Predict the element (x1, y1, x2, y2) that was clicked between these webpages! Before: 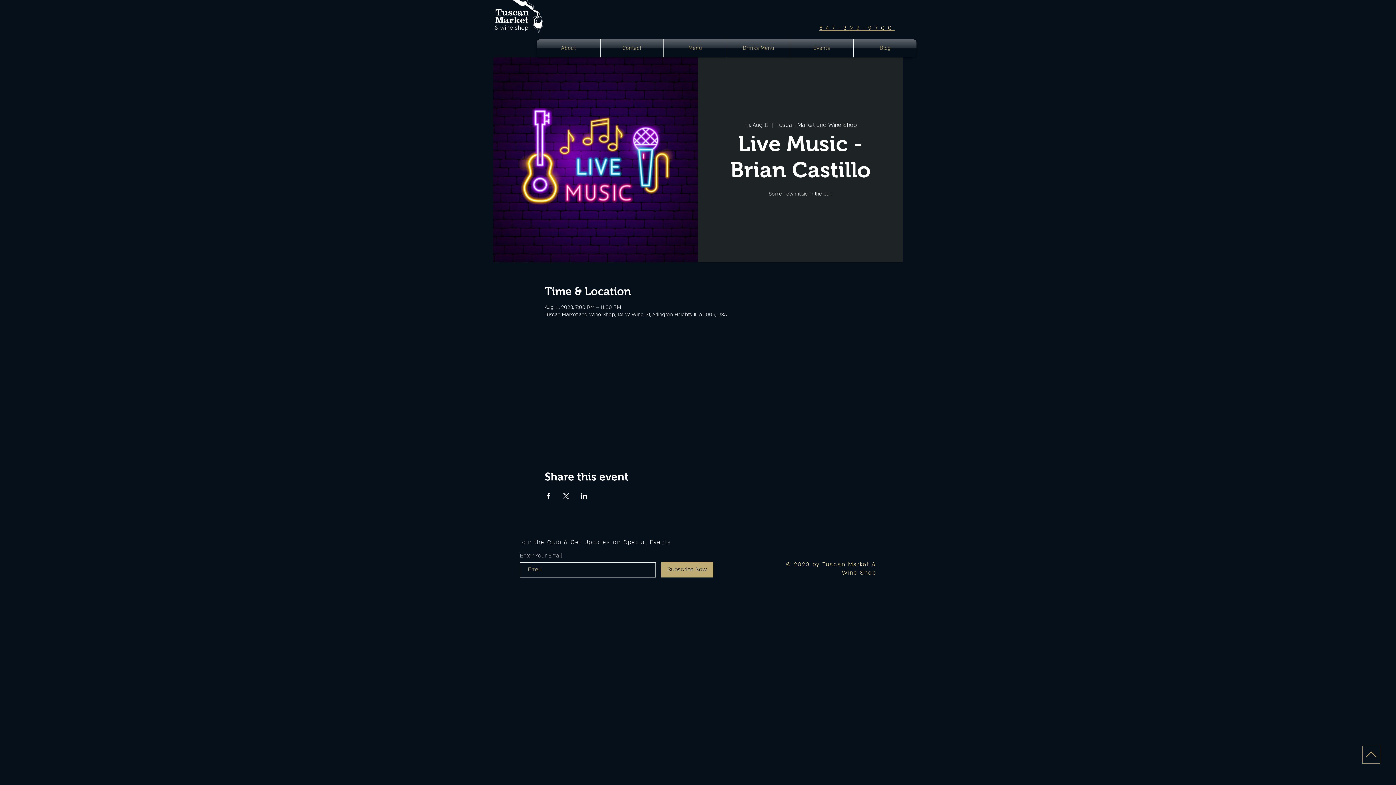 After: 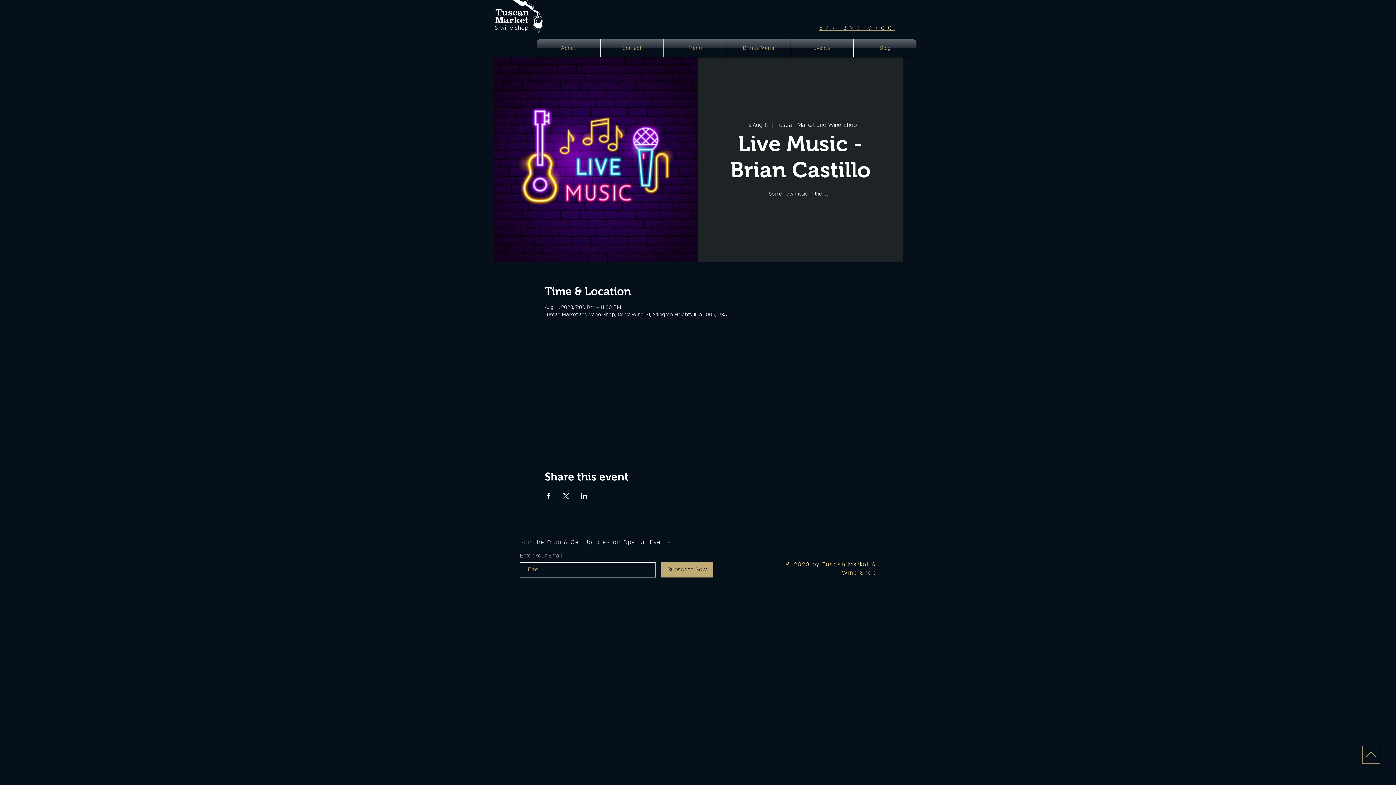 Action: bbox: (562, 493, 569, 499) label: Share event on X